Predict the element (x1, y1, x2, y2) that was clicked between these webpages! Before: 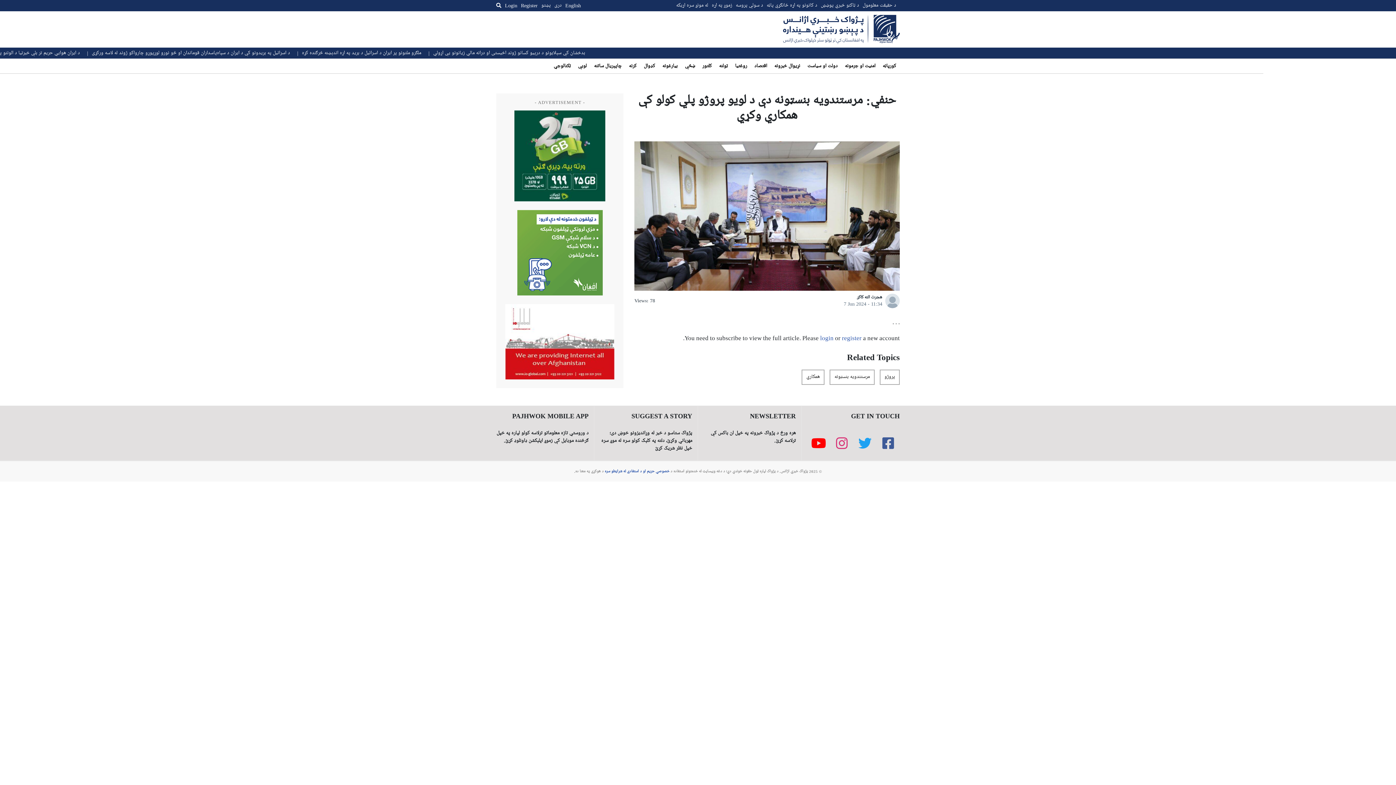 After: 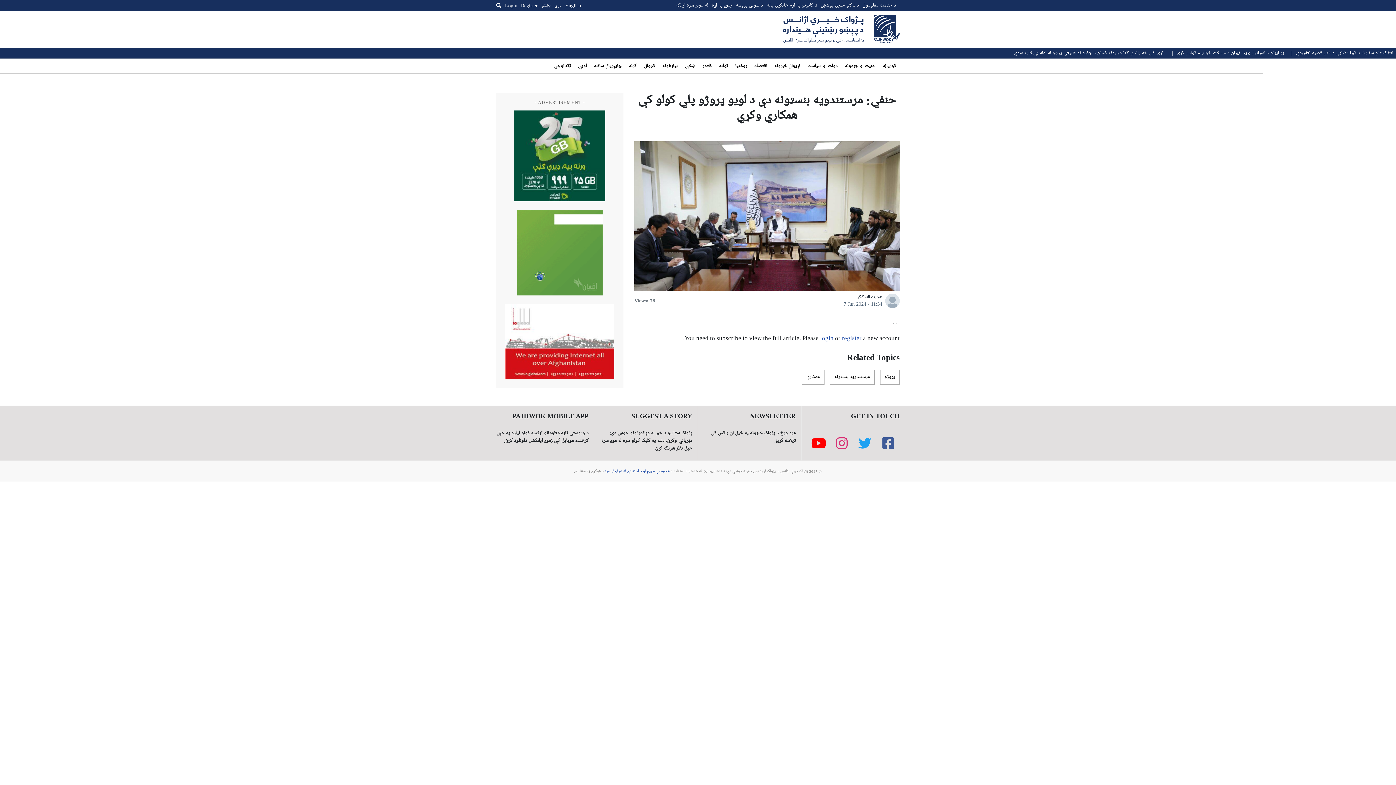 Action: bbox: (517, 210, 602, 295)